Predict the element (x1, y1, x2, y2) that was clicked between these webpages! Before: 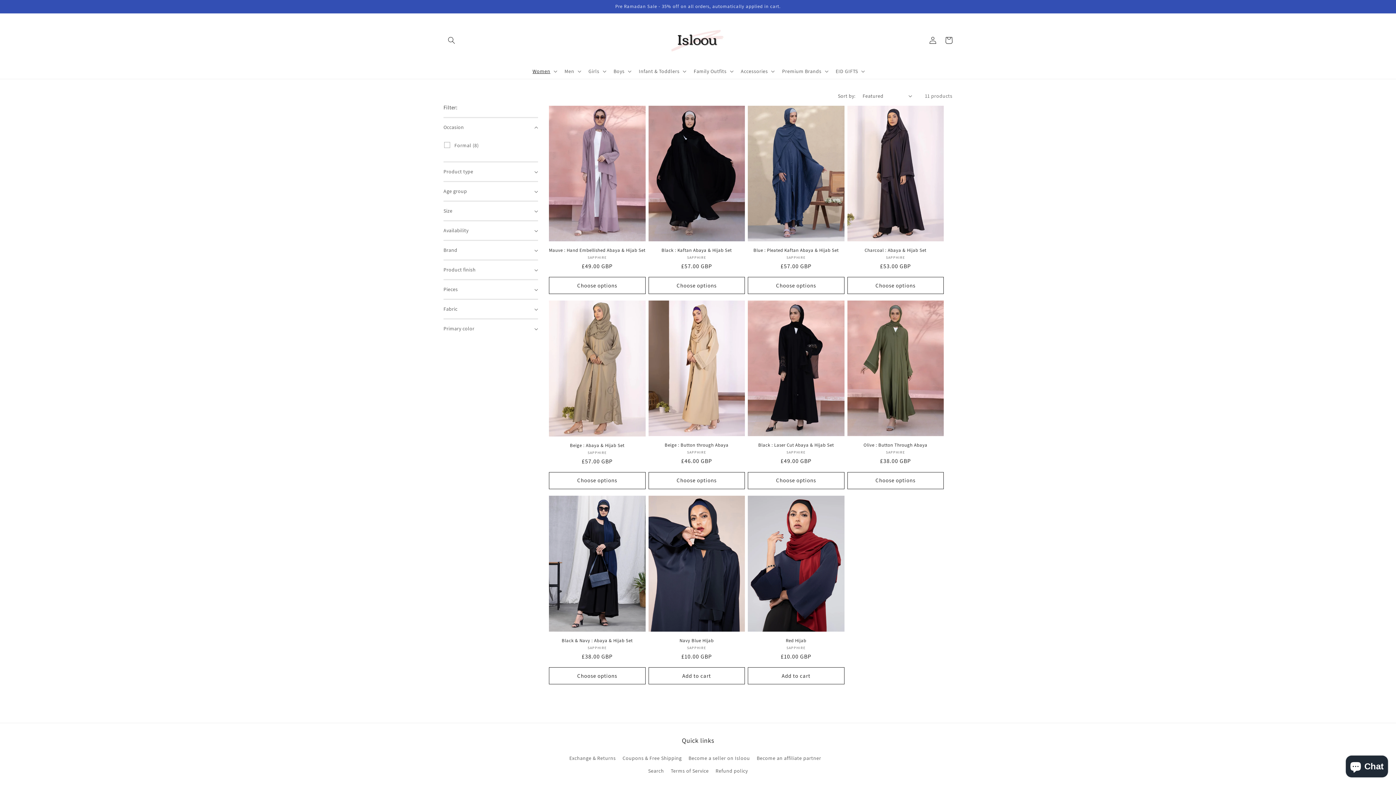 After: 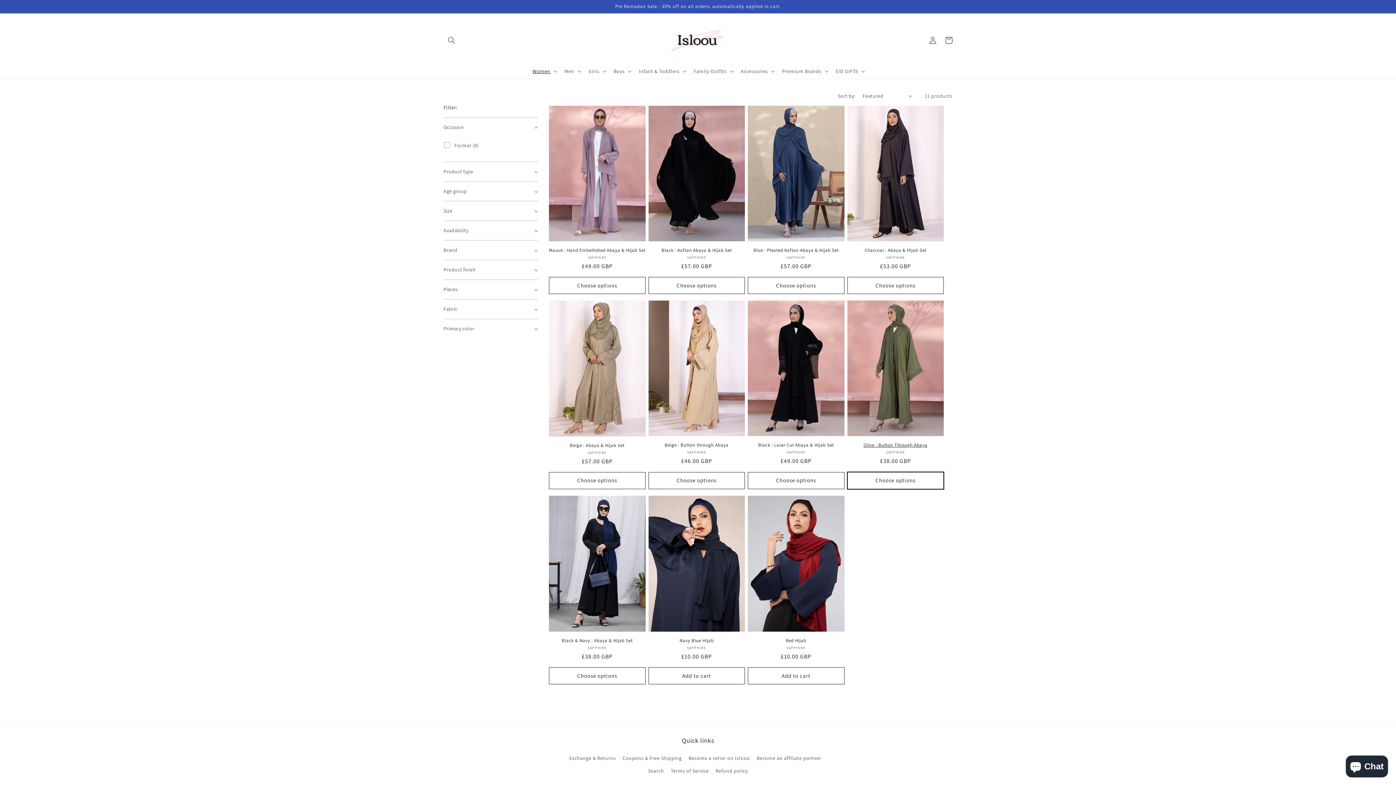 Action: label: Choose options bbox: (847, 472, 944, 489)